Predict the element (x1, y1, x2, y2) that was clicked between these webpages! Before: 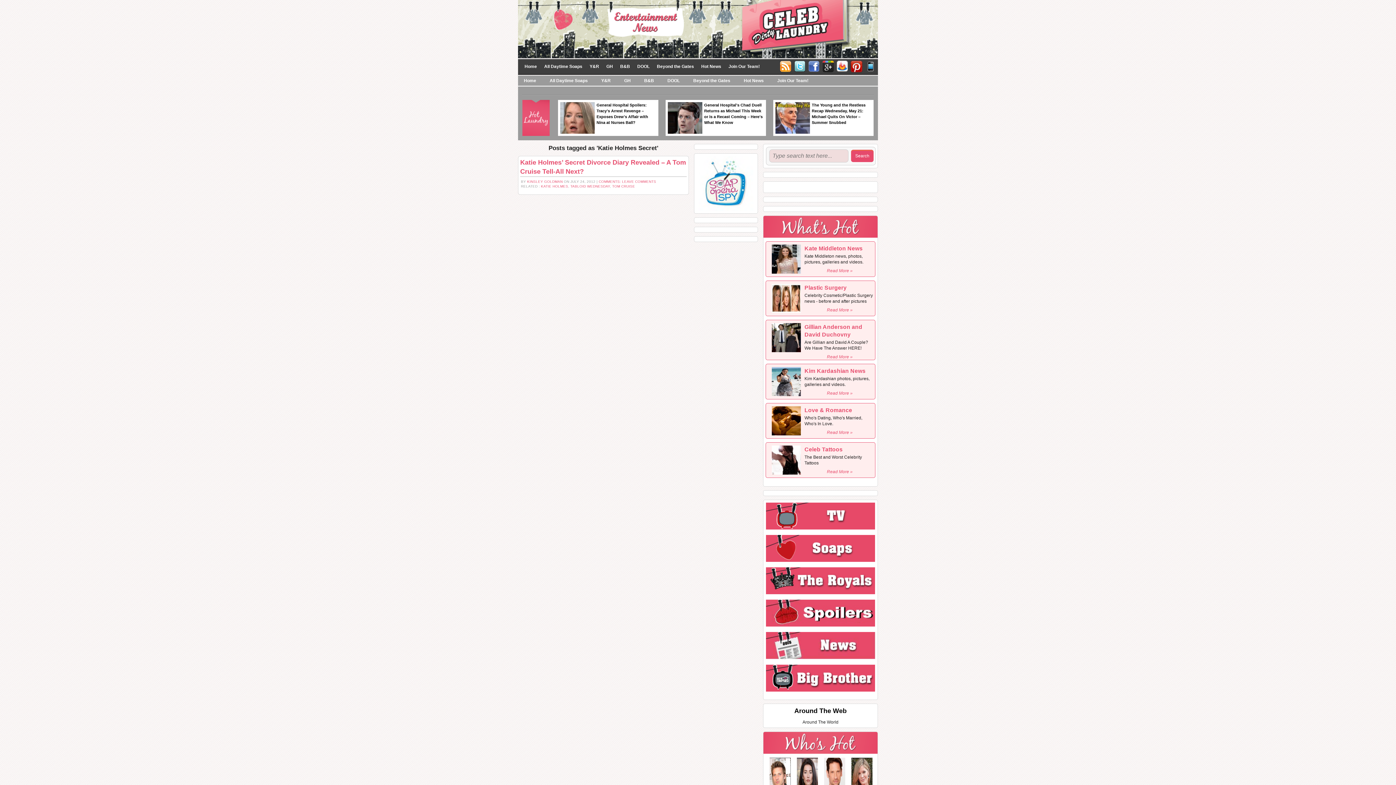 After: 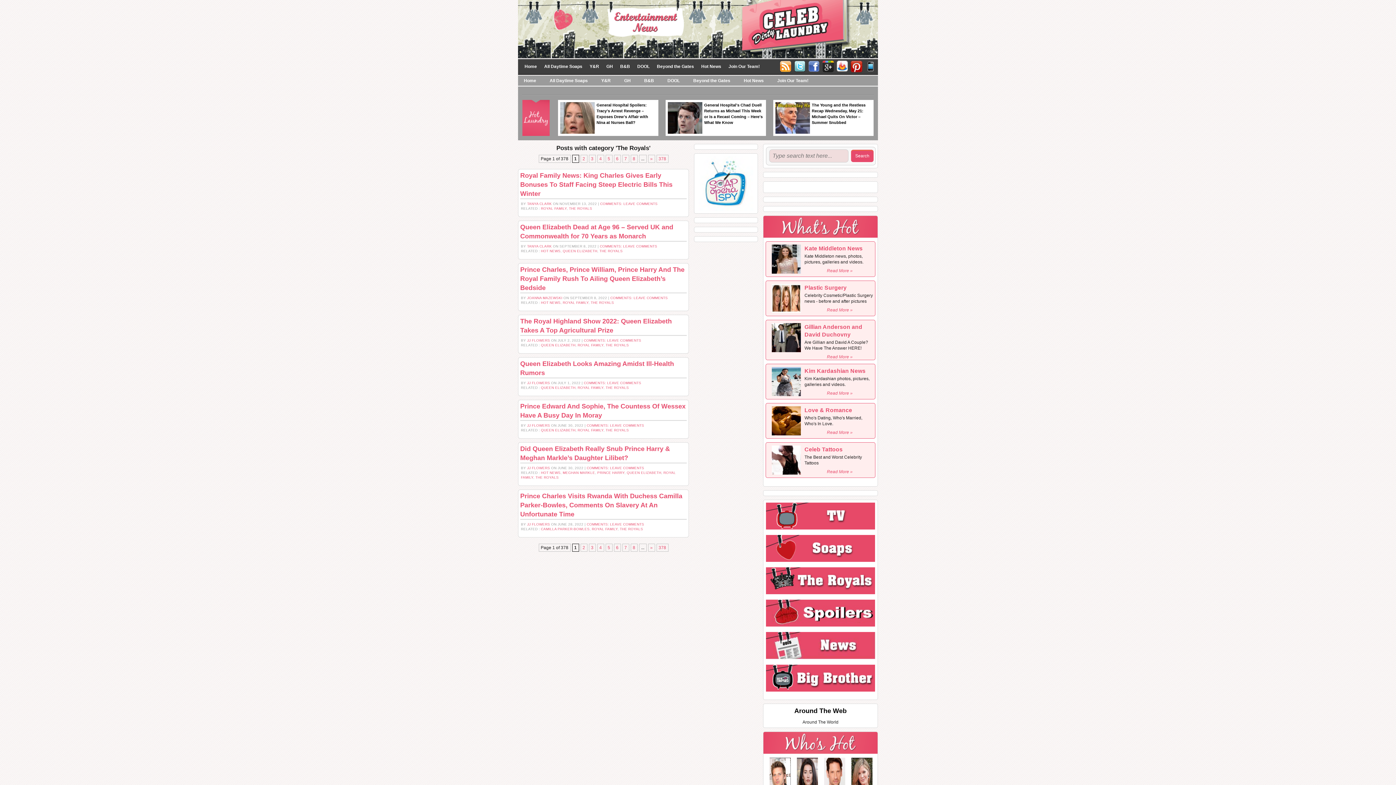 Action: bbox: (766, 578, 875, 583)